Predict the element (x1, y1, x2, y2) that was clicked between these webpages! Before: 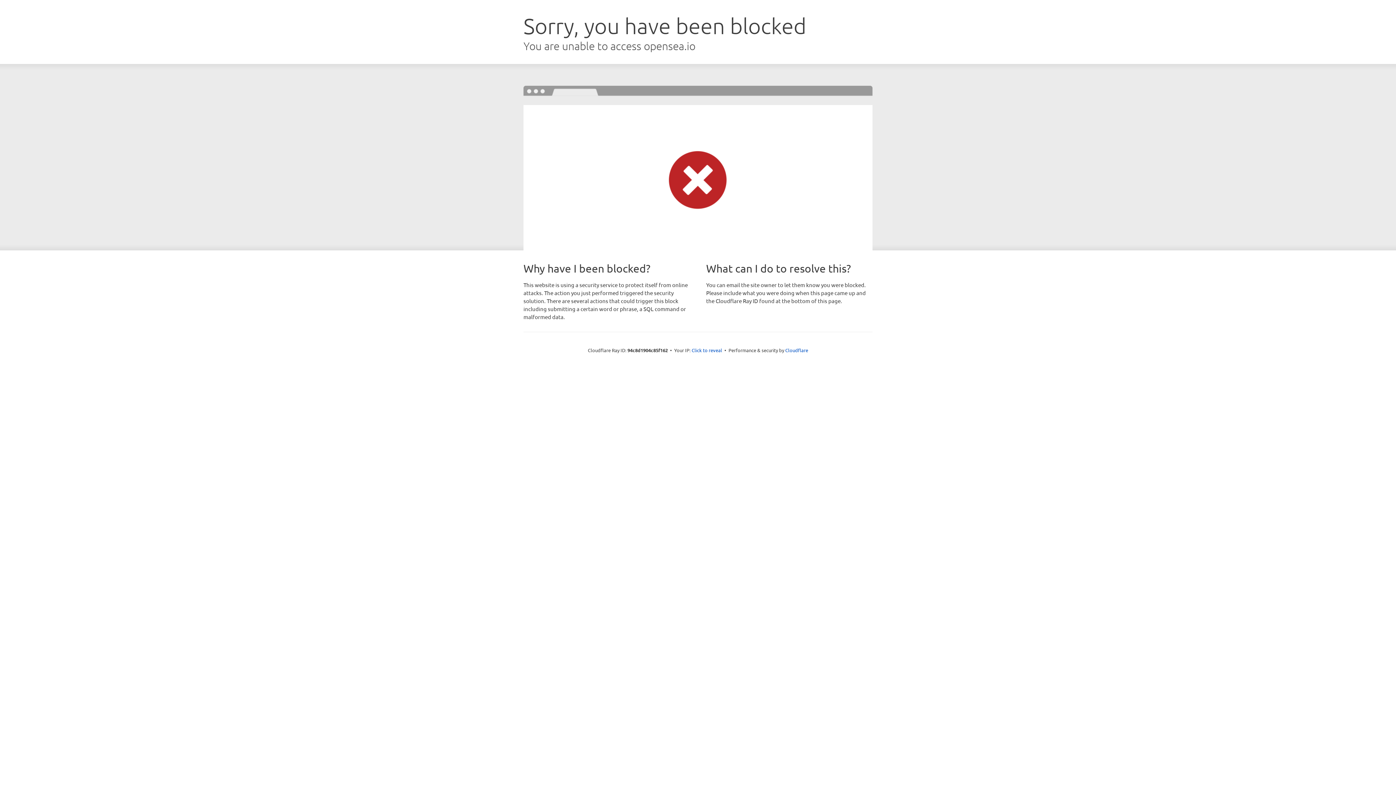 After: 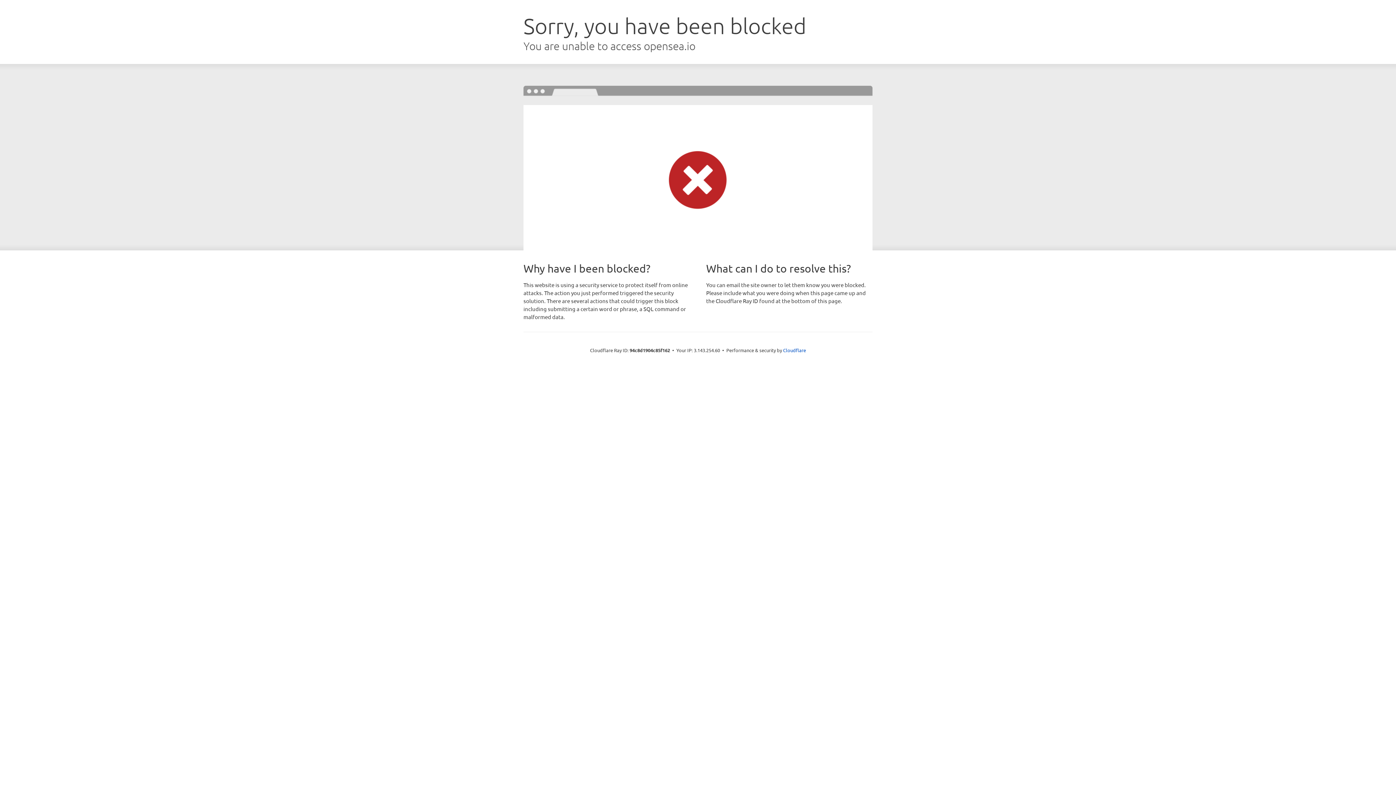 Action: label: Click to reveal bbox: (691, 346, 722, 353)